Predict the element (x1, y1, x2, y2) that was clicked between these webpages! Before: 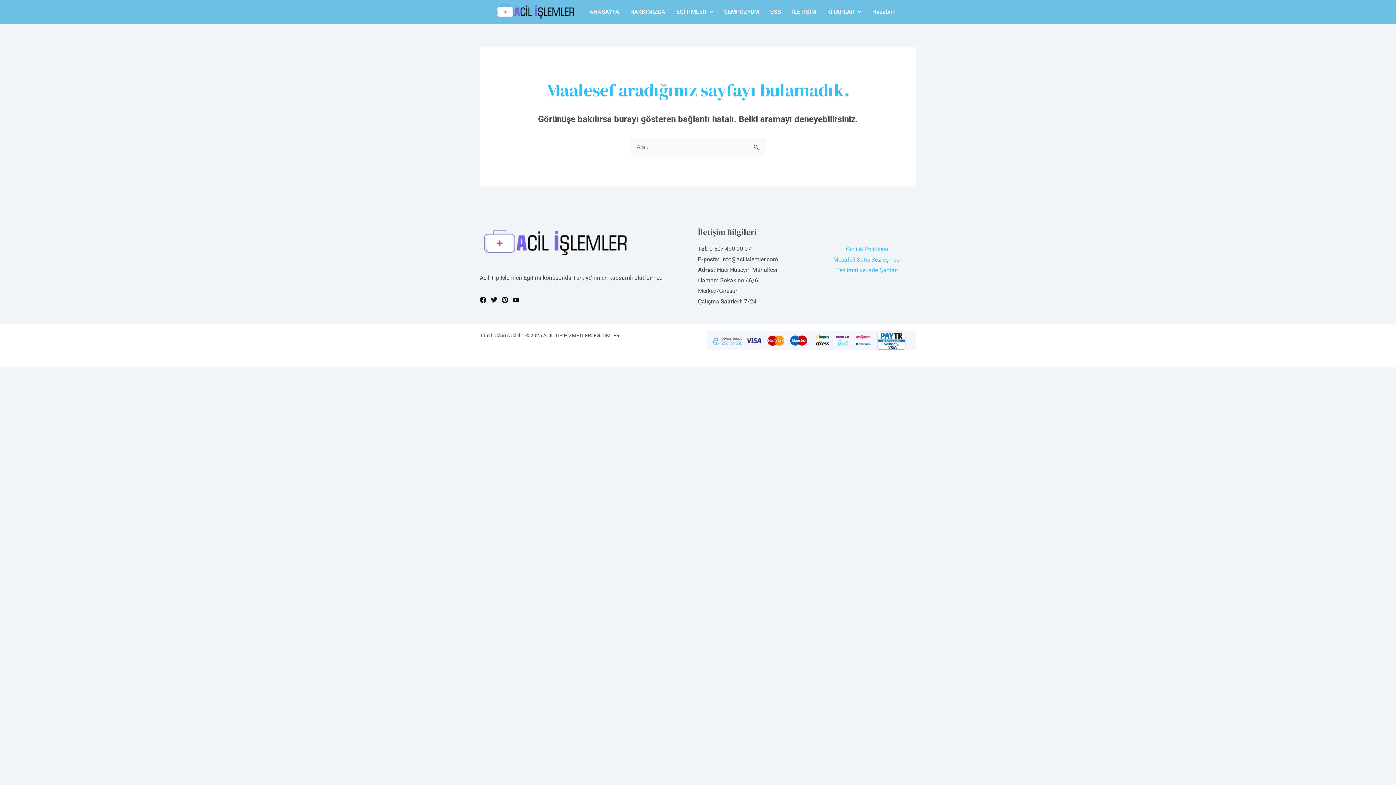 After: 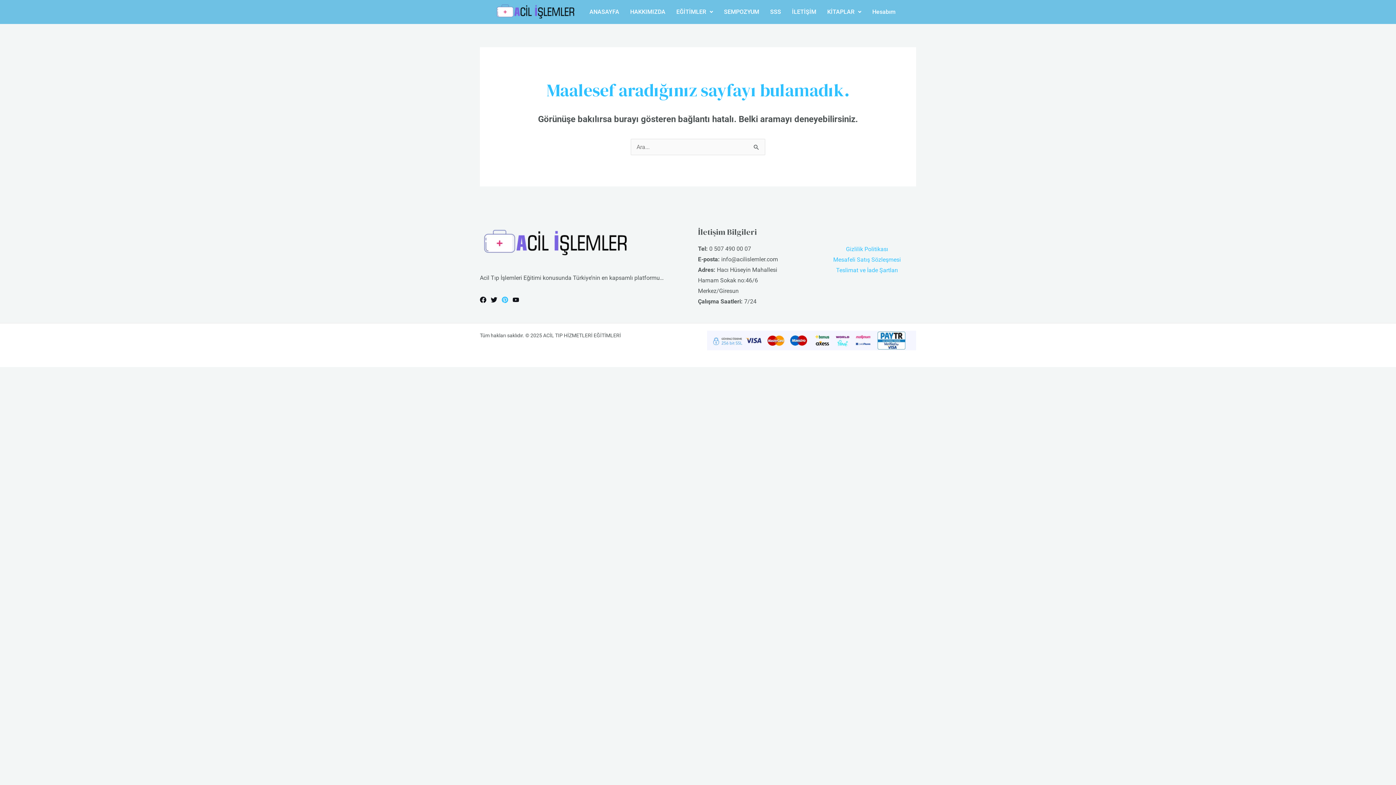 Action: label: Pinterest bbox: (501, 296, 508, 303)